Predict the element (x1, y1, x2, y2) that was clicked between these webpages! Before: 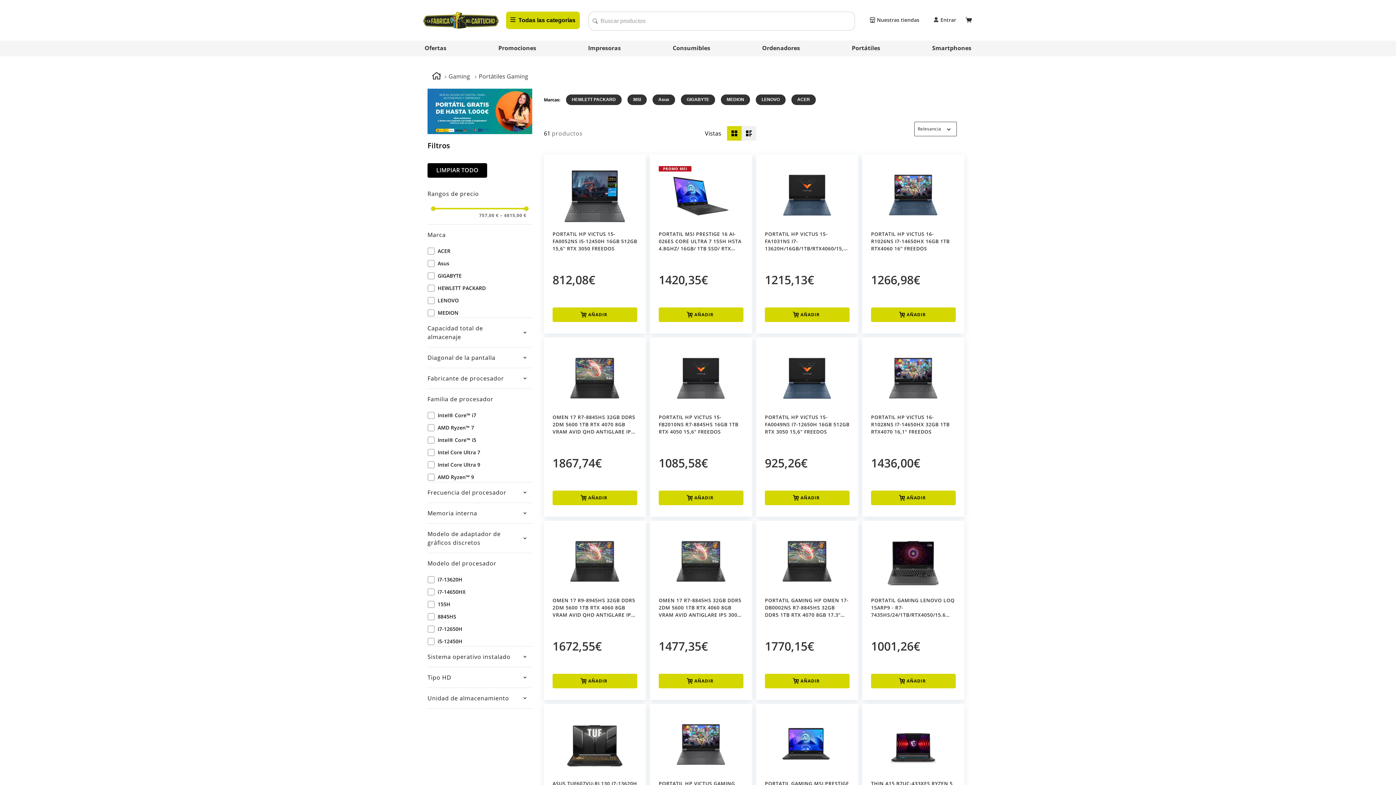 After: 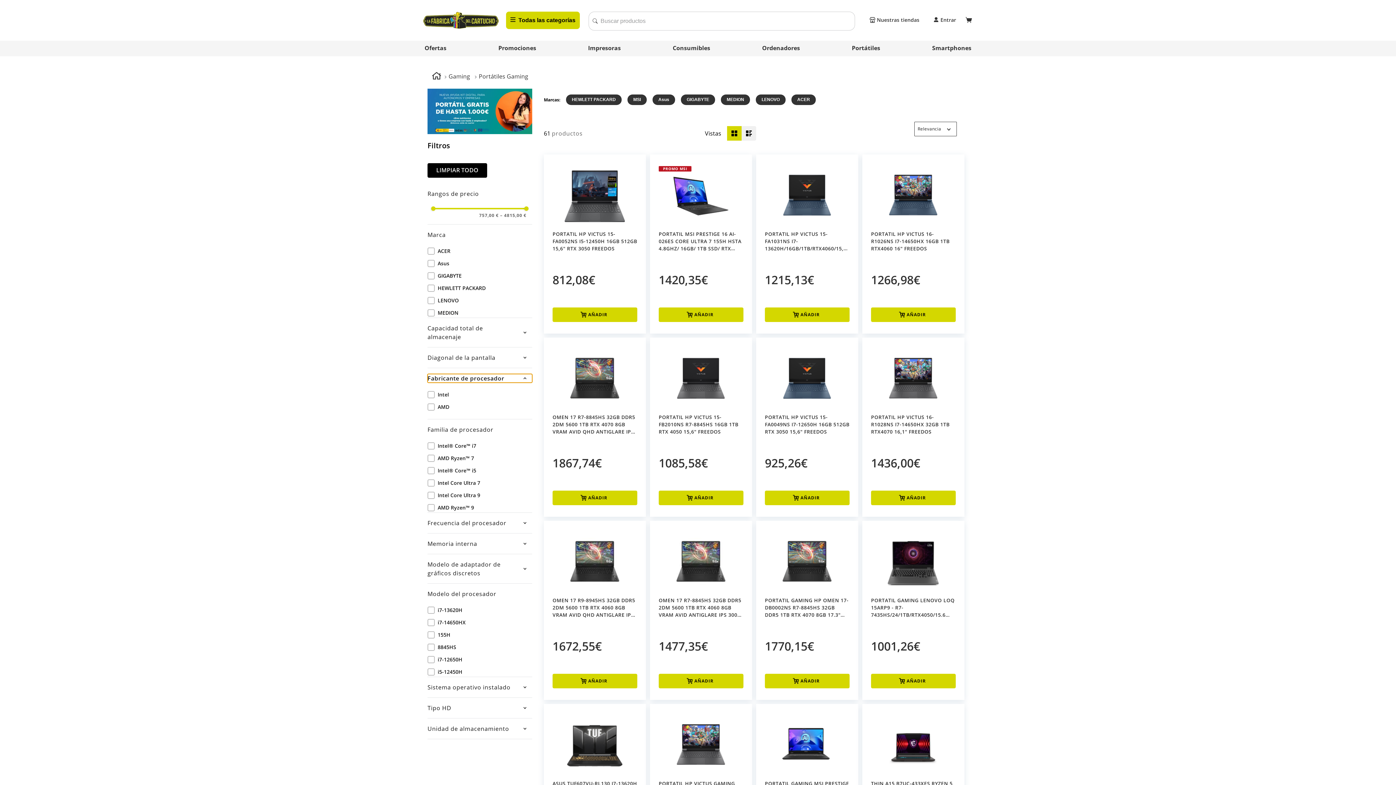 Action: label: Fabricante de procesador bbox: (427, 374, 532, 382)